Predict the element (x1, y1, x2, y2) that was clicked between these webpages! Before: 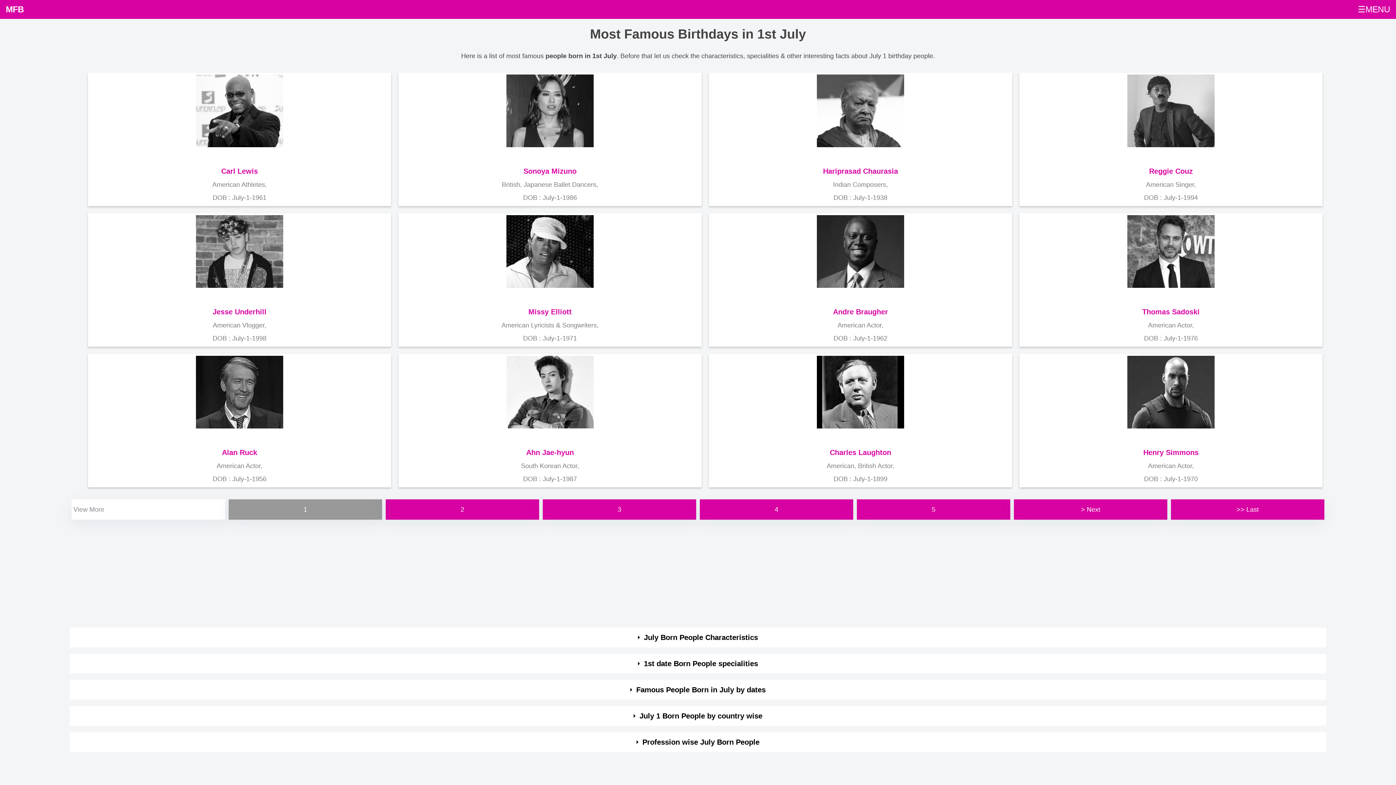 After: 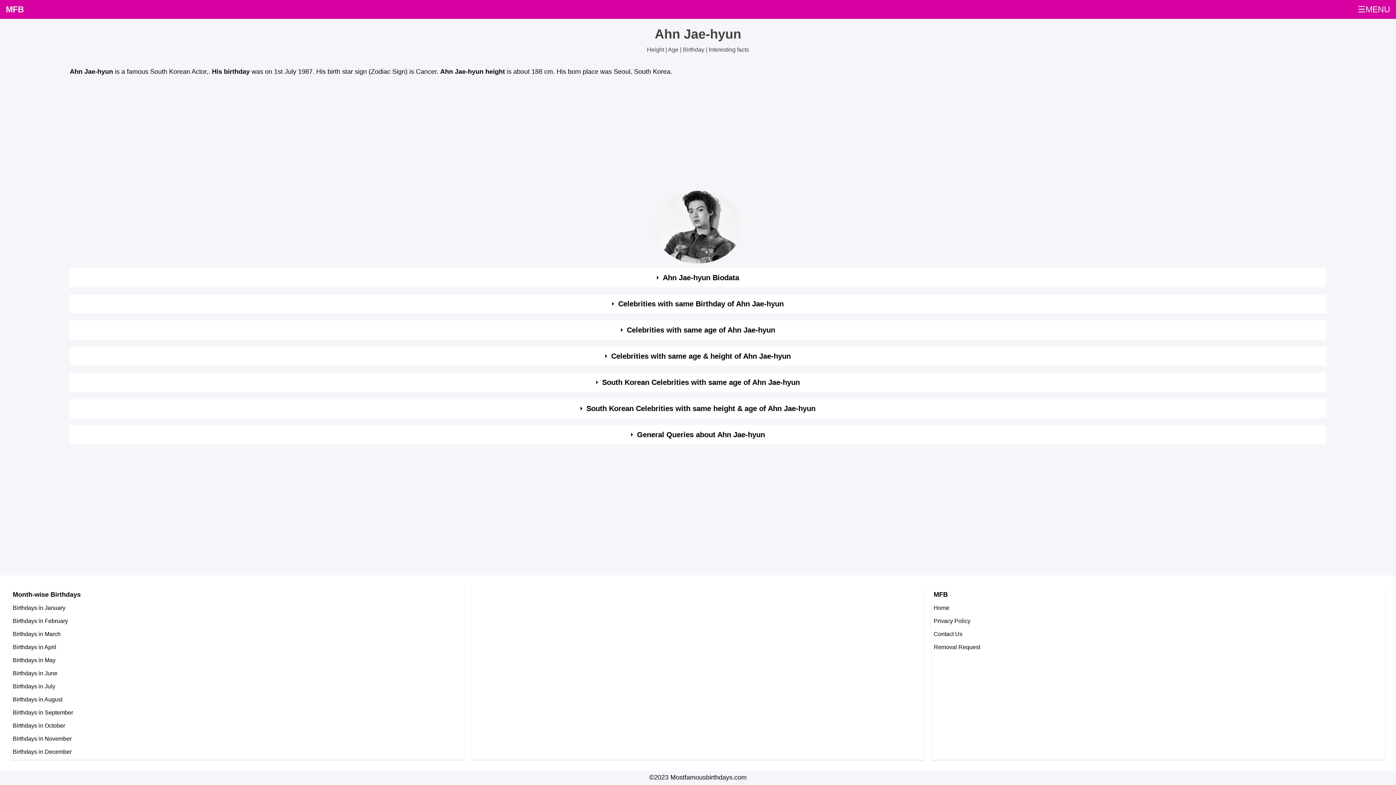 Action: label: Ahn Jae-hyun bbox: (526, 448, 574, 456)